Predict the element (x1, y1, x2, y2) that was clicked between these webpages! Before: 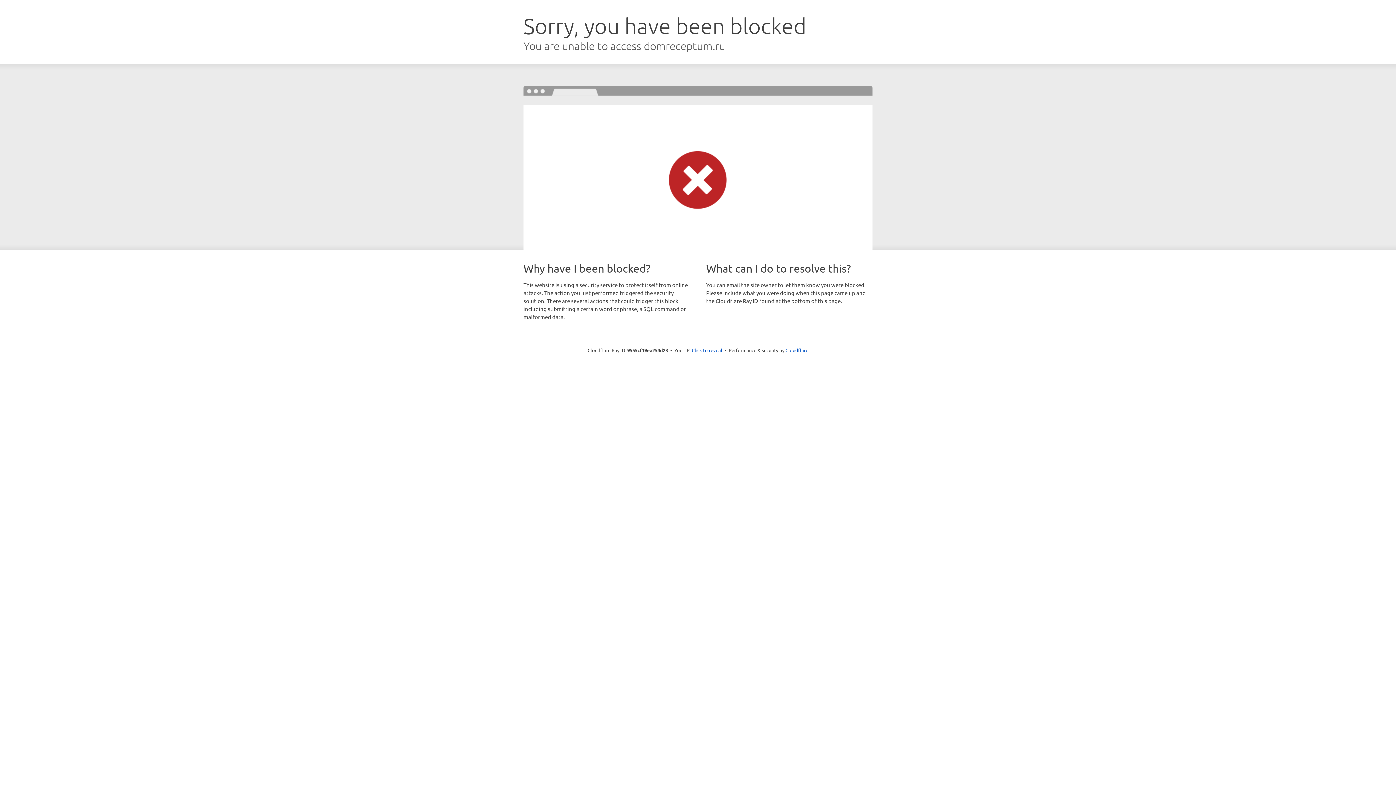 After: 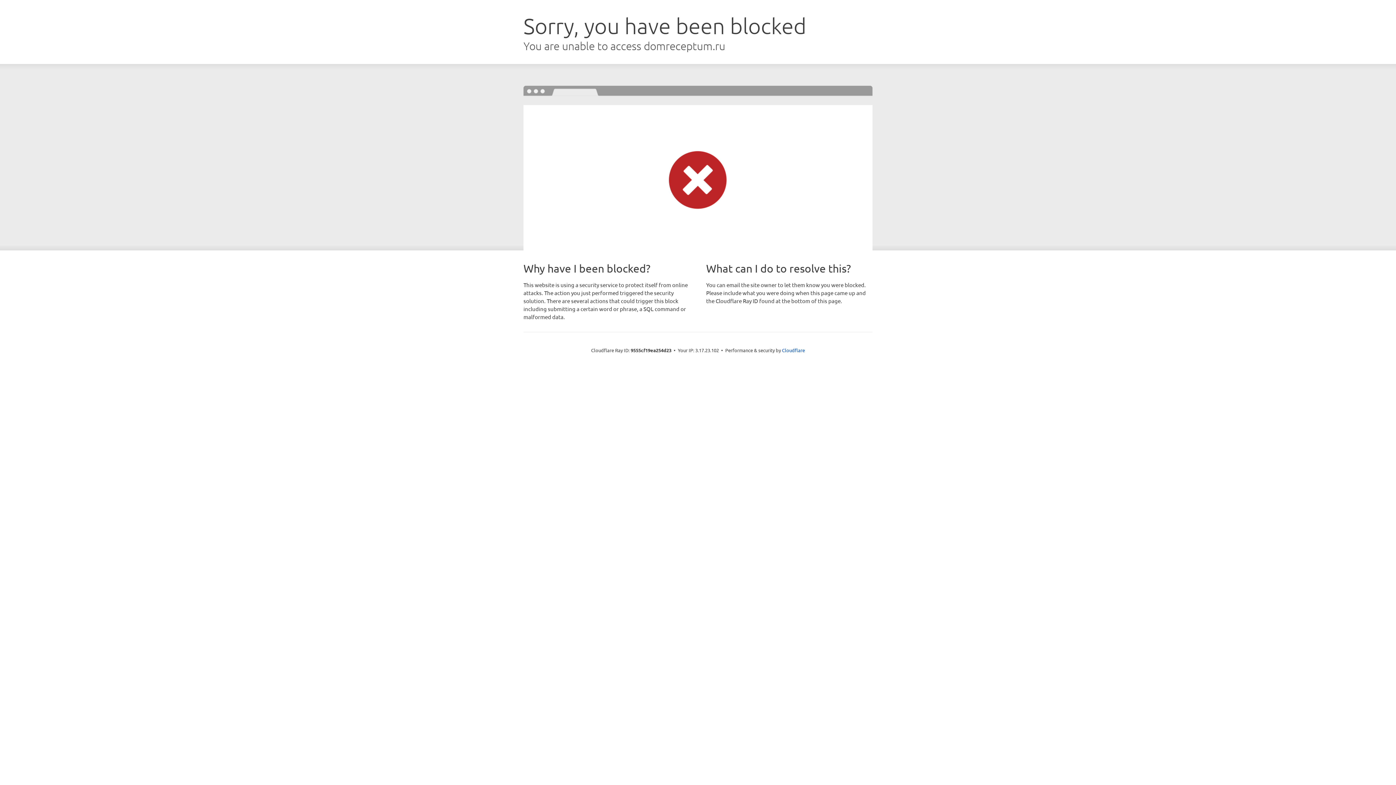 Action: bbox: (692, 346, 722, 353) label: Click to reveal